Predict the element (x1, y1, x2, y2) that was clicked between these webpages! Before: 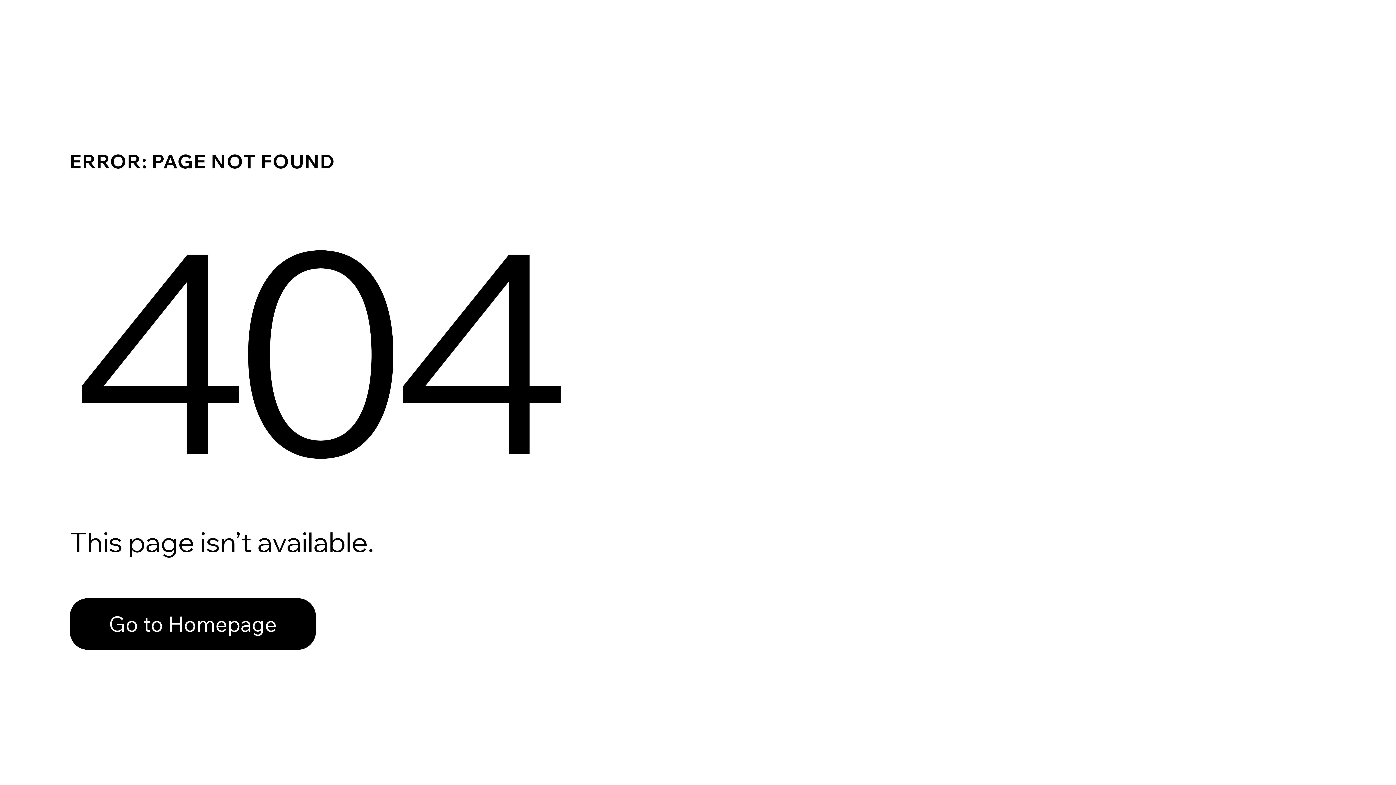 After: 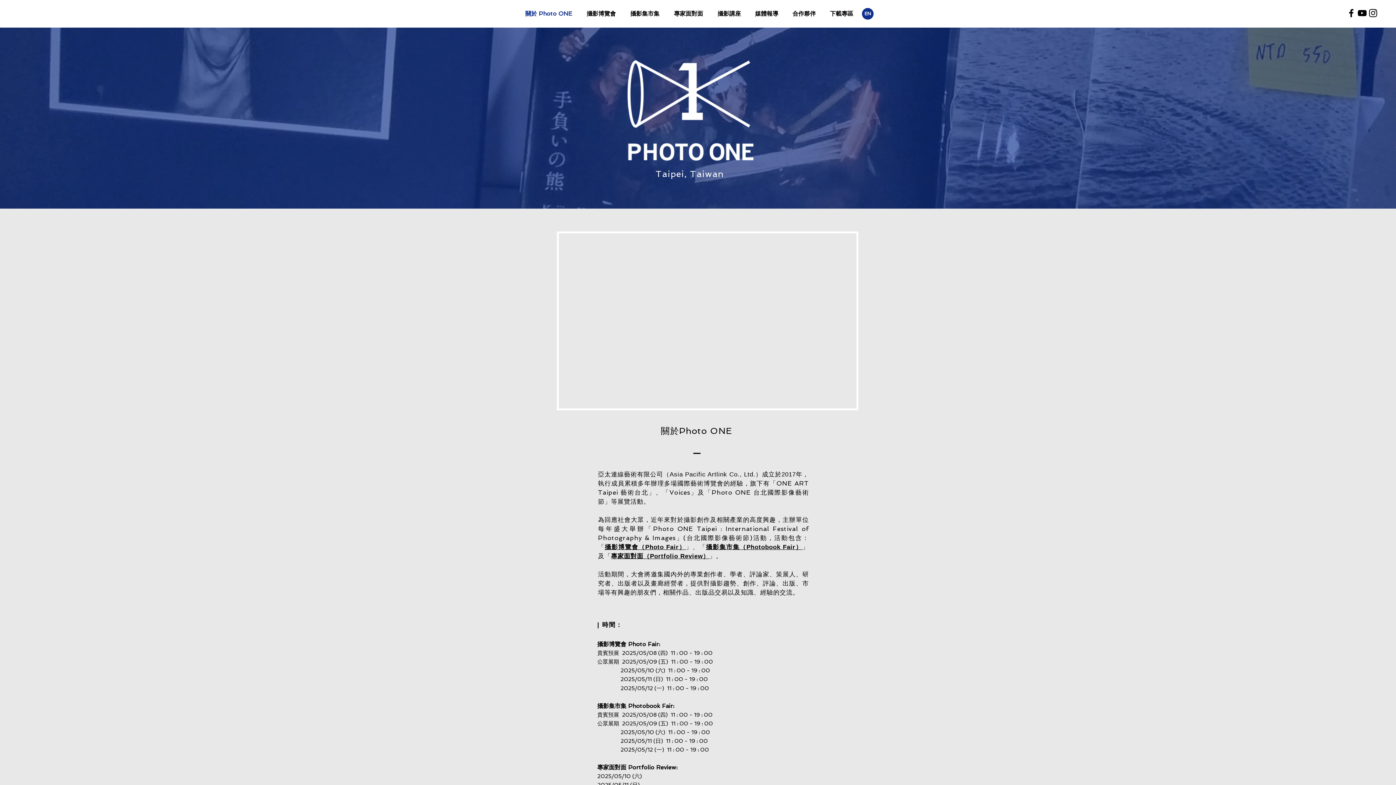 Action: bbox: (69, 582, 768, 659) label: Go to Homepage